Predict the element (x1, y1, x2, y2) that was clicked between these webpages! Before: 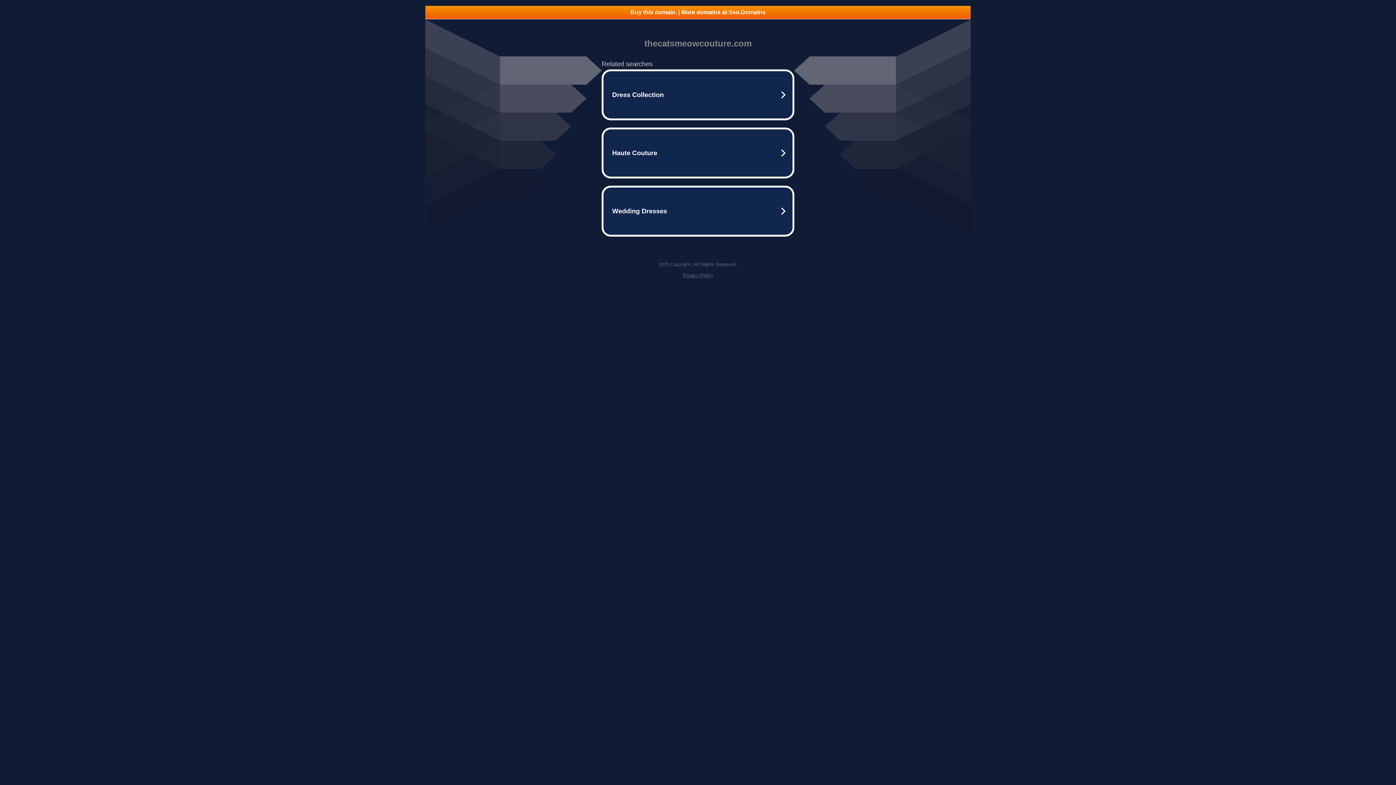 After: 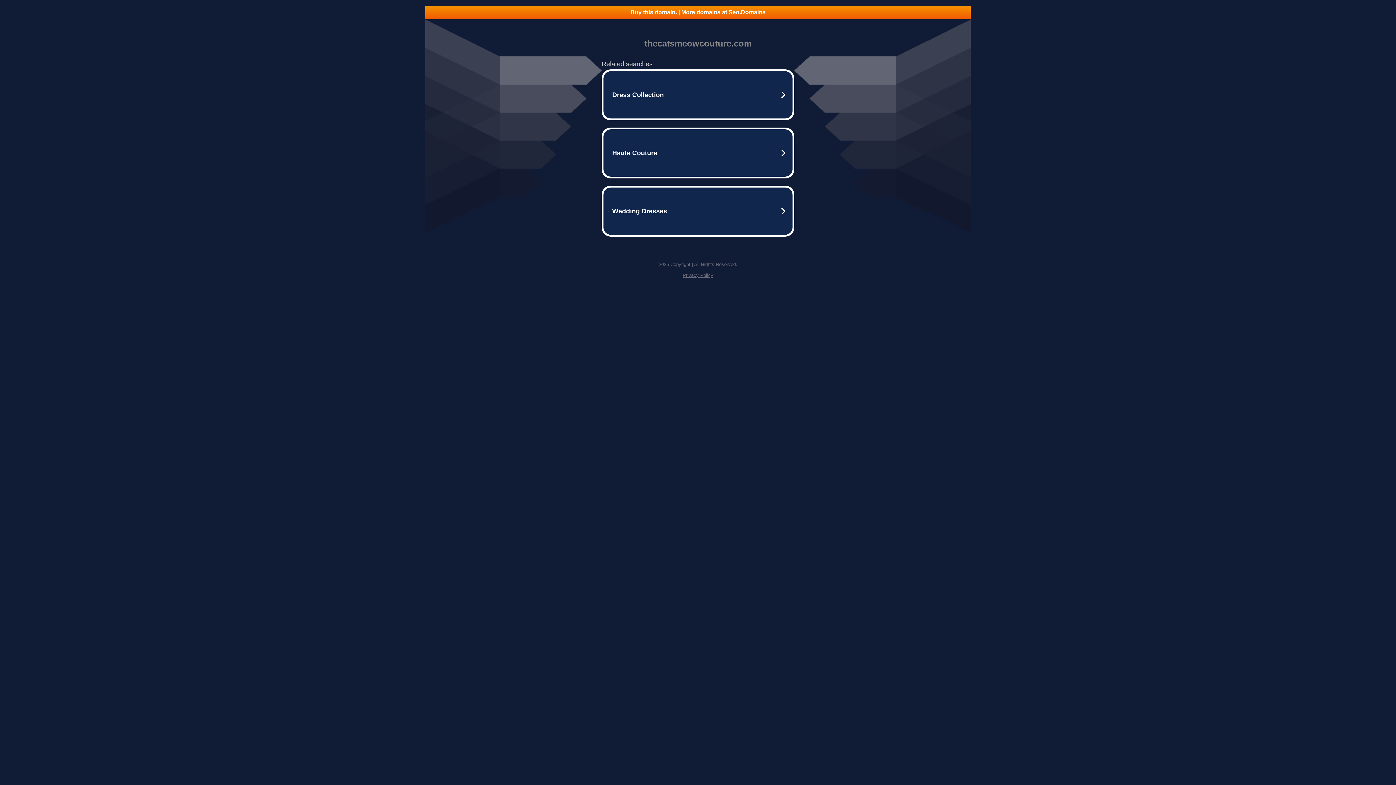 Action: bbox: (682, 272, 713, 278) label: Privacy Policy